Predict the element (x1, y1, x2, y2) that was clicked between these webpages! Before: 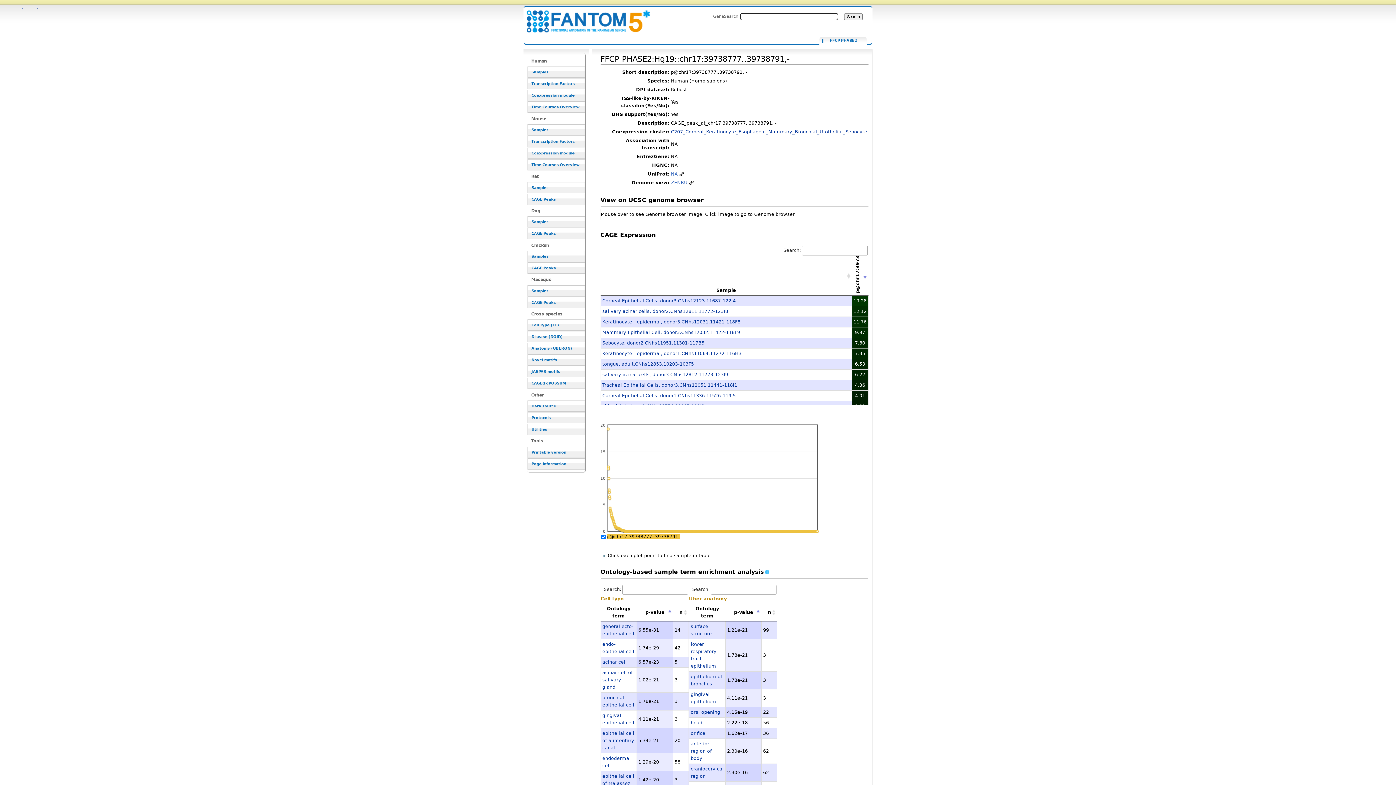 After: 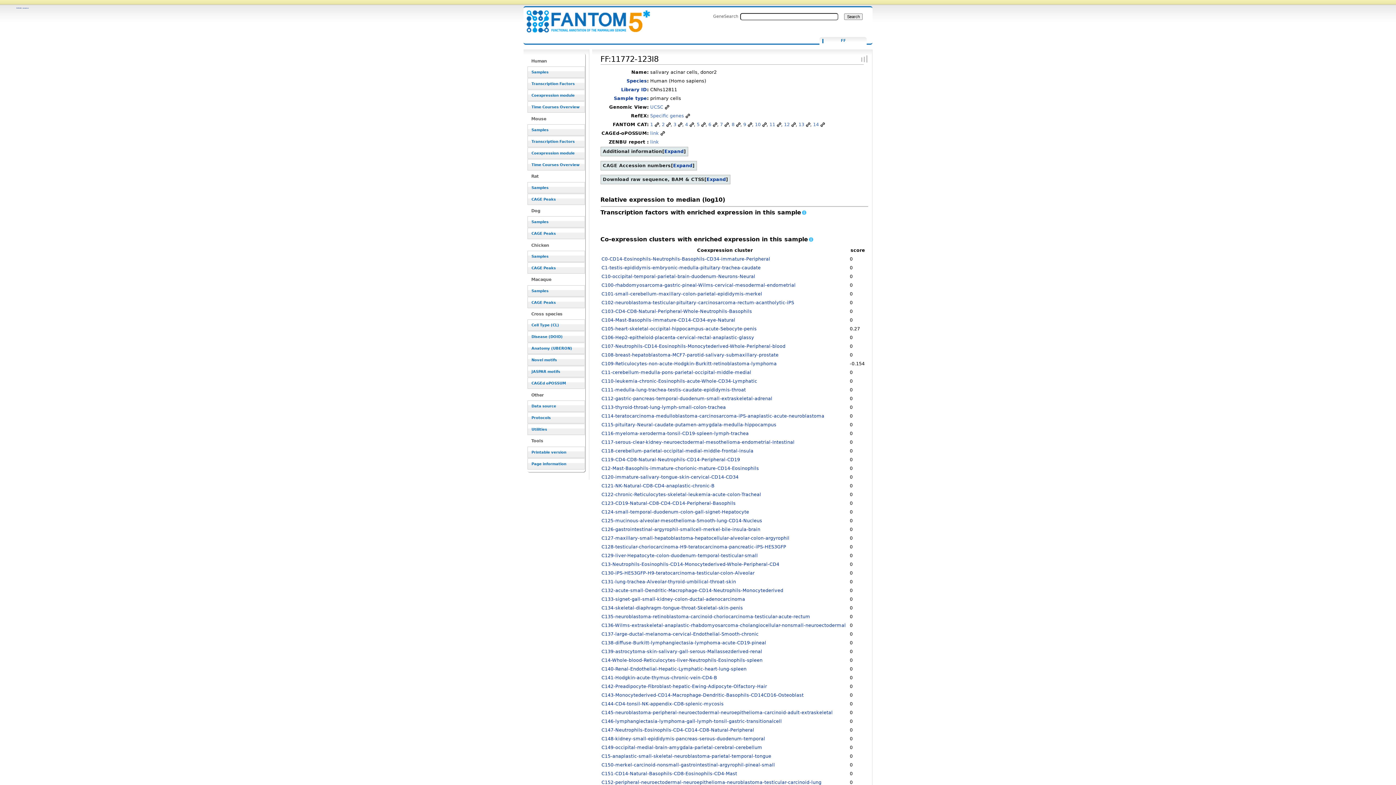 Action: label: salivary acinar cells, donor2.CNhs12811.11772-123I8 bbox: (602, 308, 728, 314)